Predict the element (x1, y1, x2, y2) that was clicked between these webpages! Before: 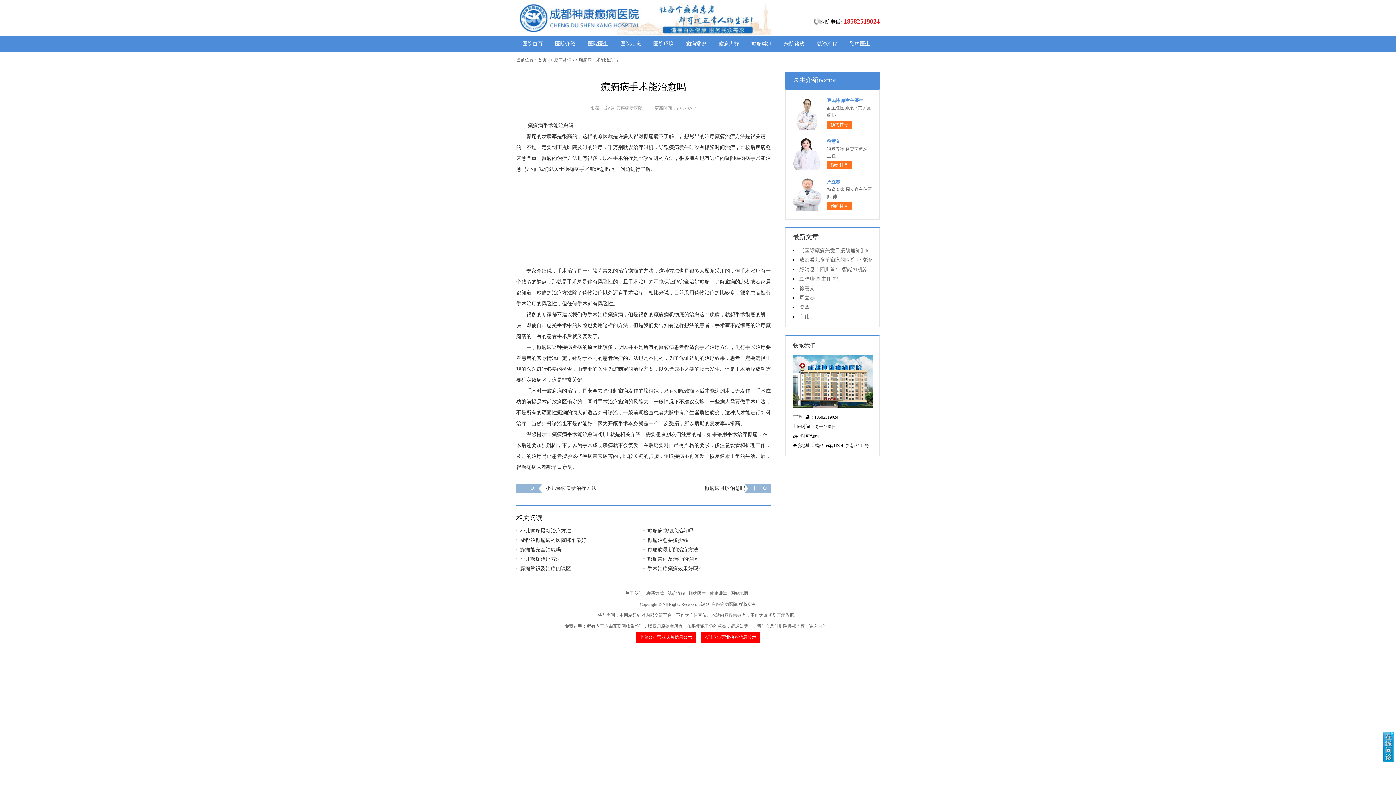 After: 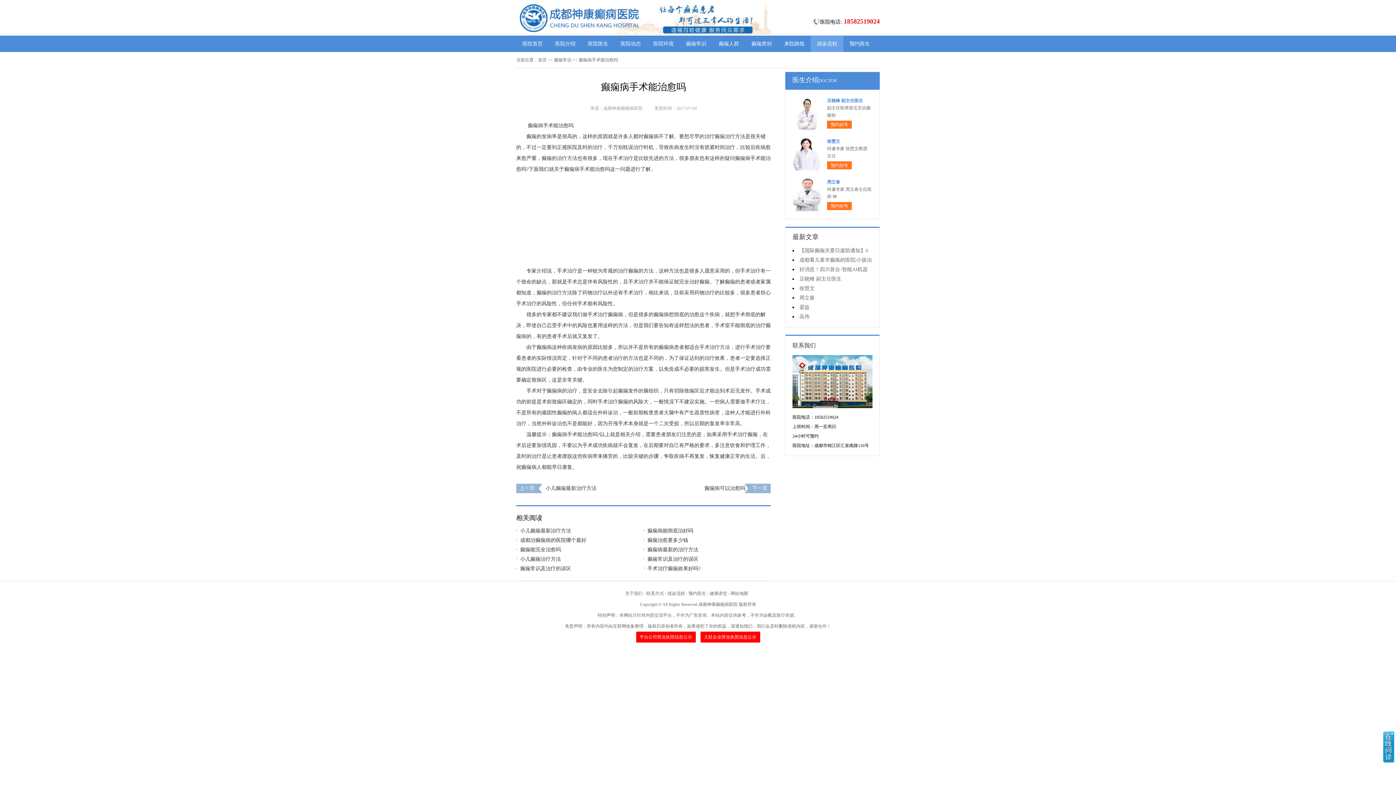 Action: bbox: (810, 35, 843, 52) label: 就诊流程